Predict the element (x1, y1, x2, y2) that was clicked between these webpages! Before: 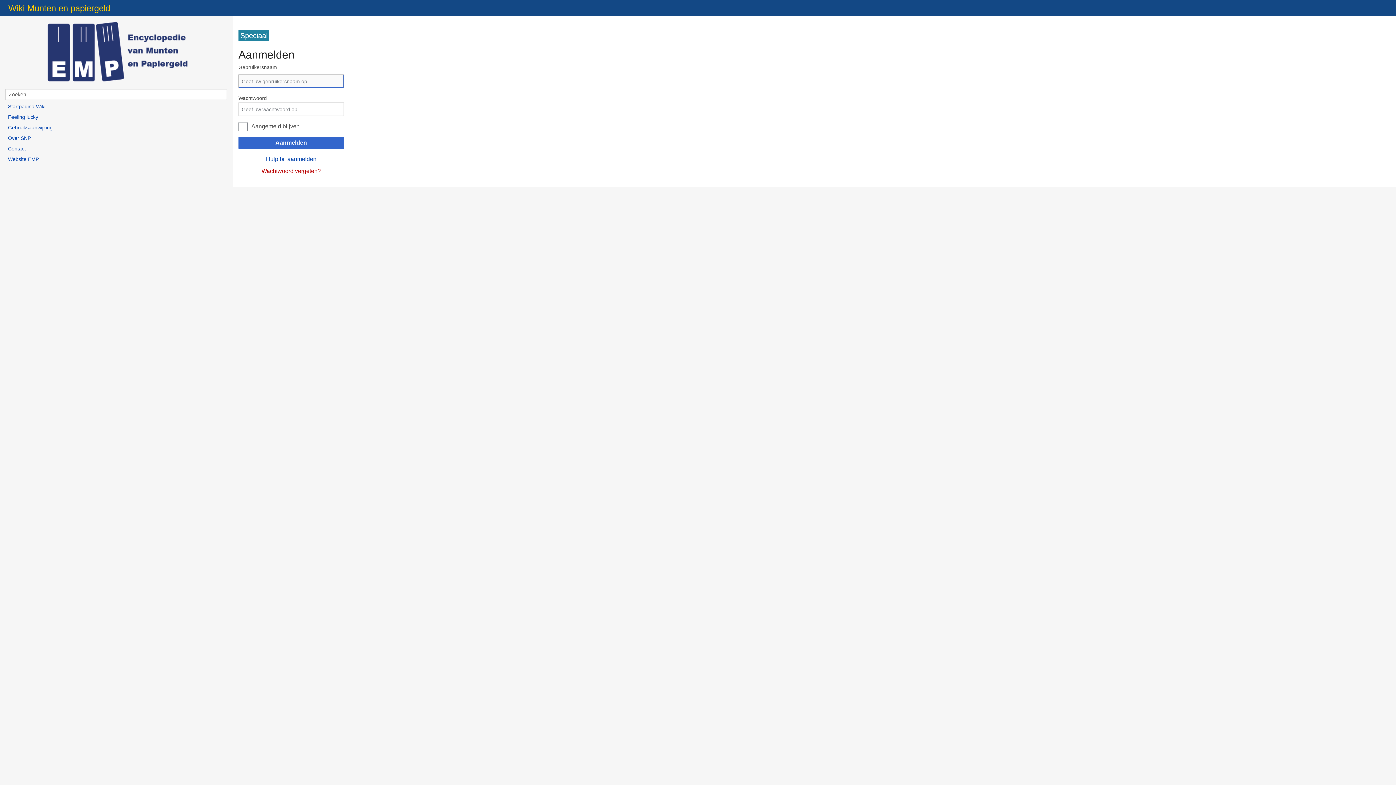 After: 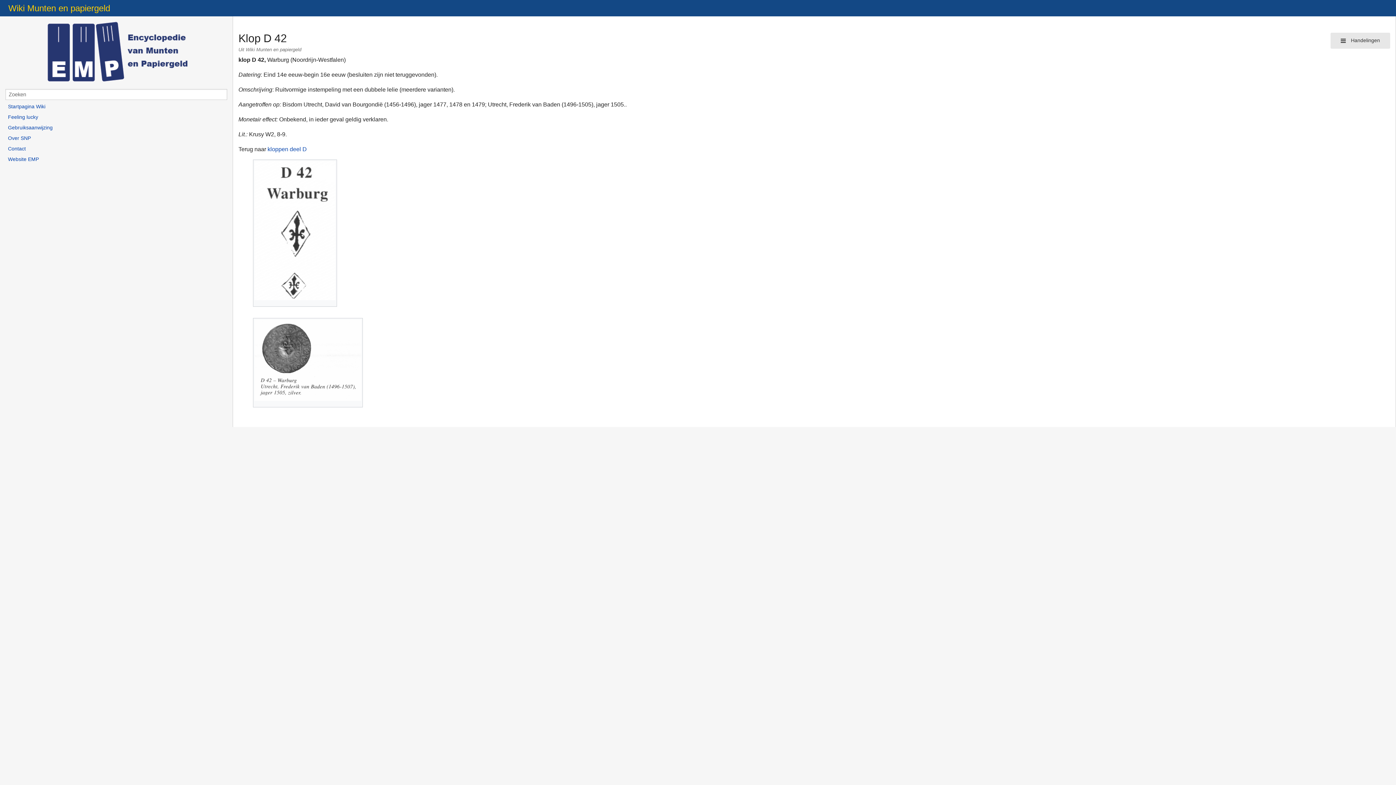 Action: bbox: (5, 113, 227, 121) label: Feeling lucky